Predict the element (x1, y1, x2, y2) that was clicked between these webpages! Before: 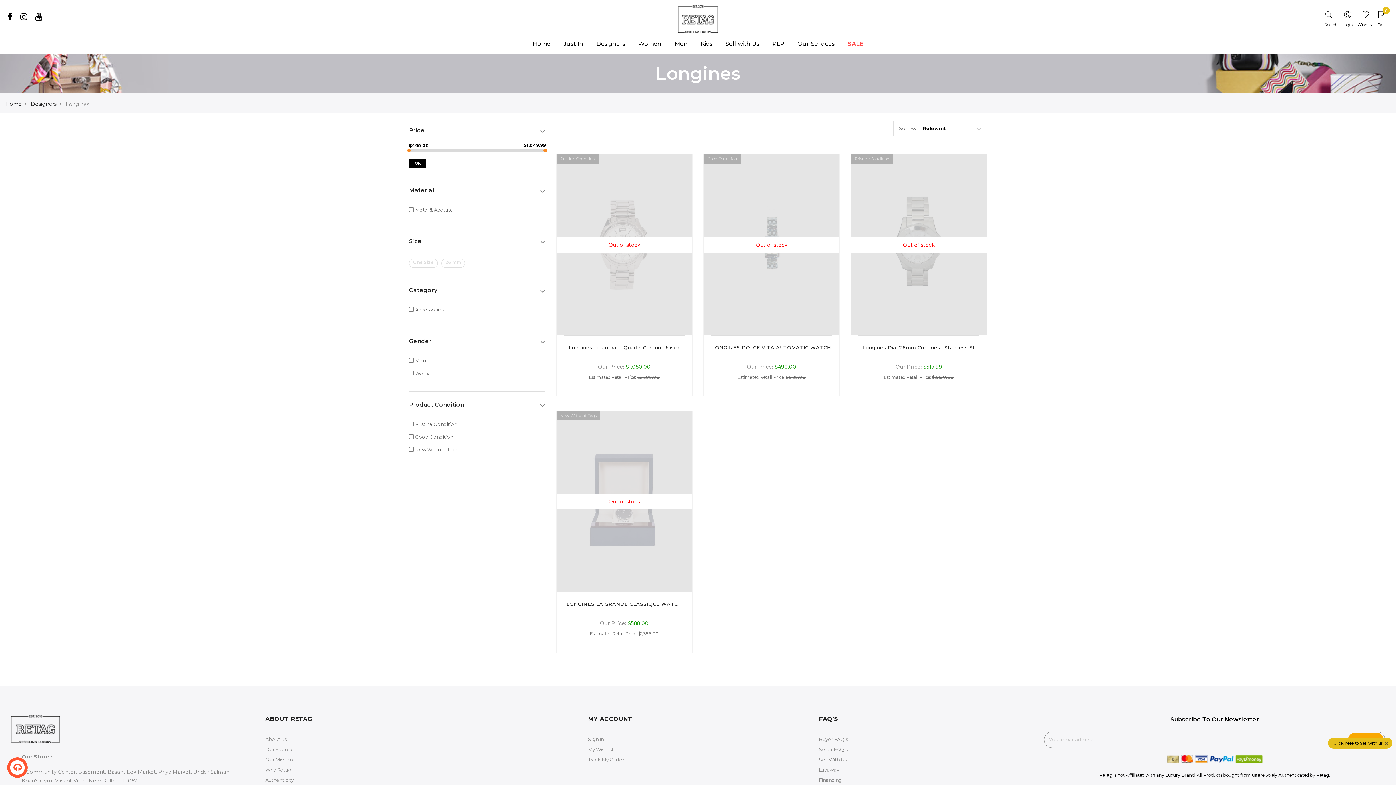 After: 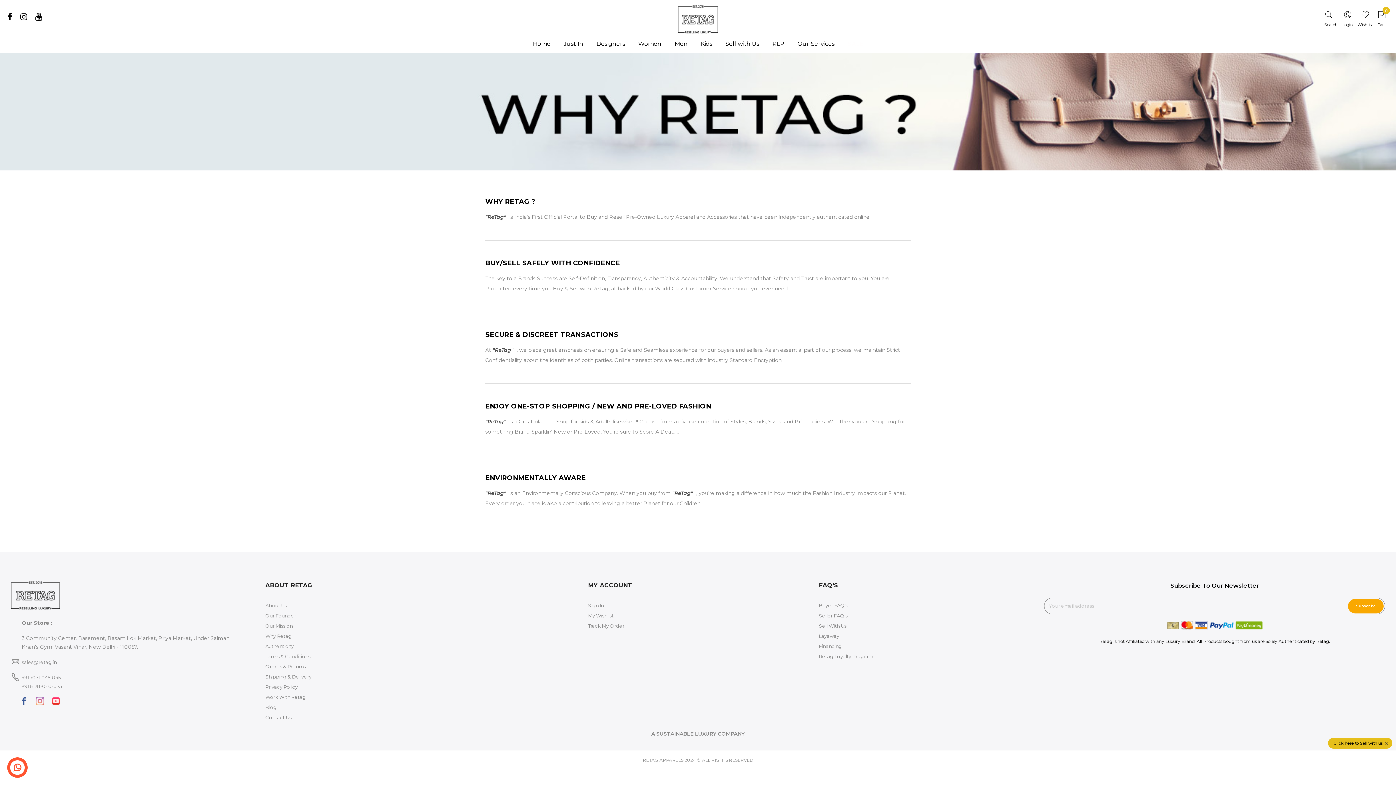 Action: bbox: (265, 767, 291, 773) label: Why Retag